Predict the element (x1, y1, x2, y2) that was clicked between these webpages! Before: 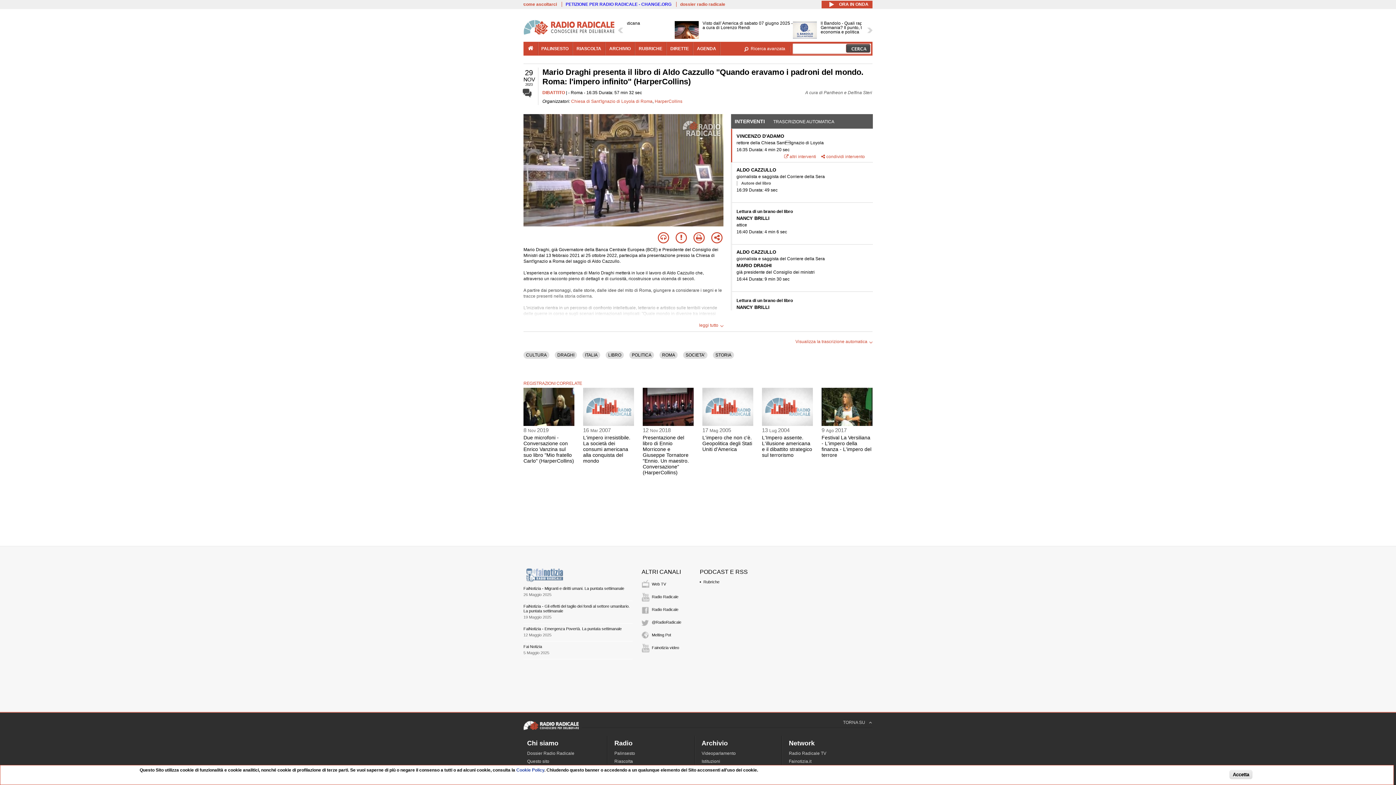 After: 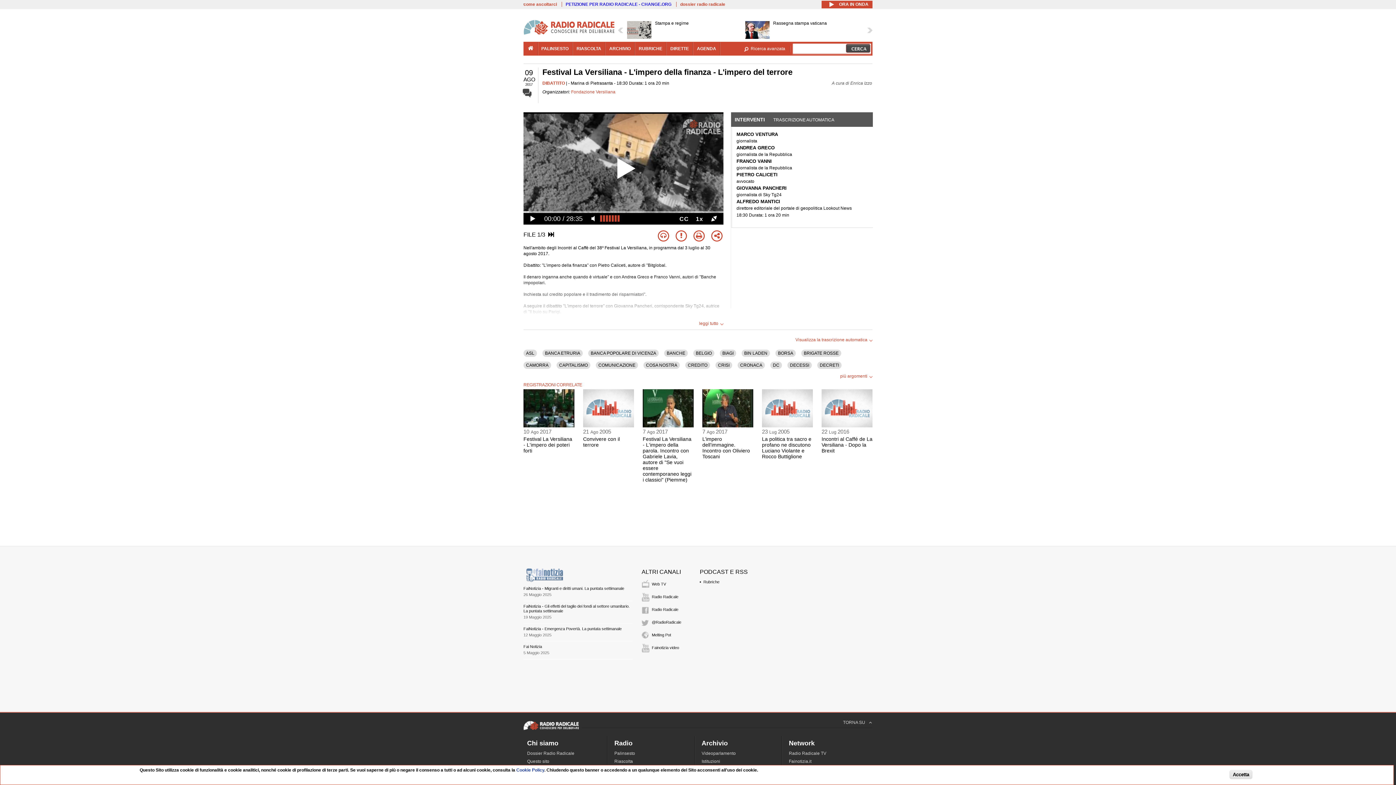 Action: bbox: (821, 422, 872, 427)